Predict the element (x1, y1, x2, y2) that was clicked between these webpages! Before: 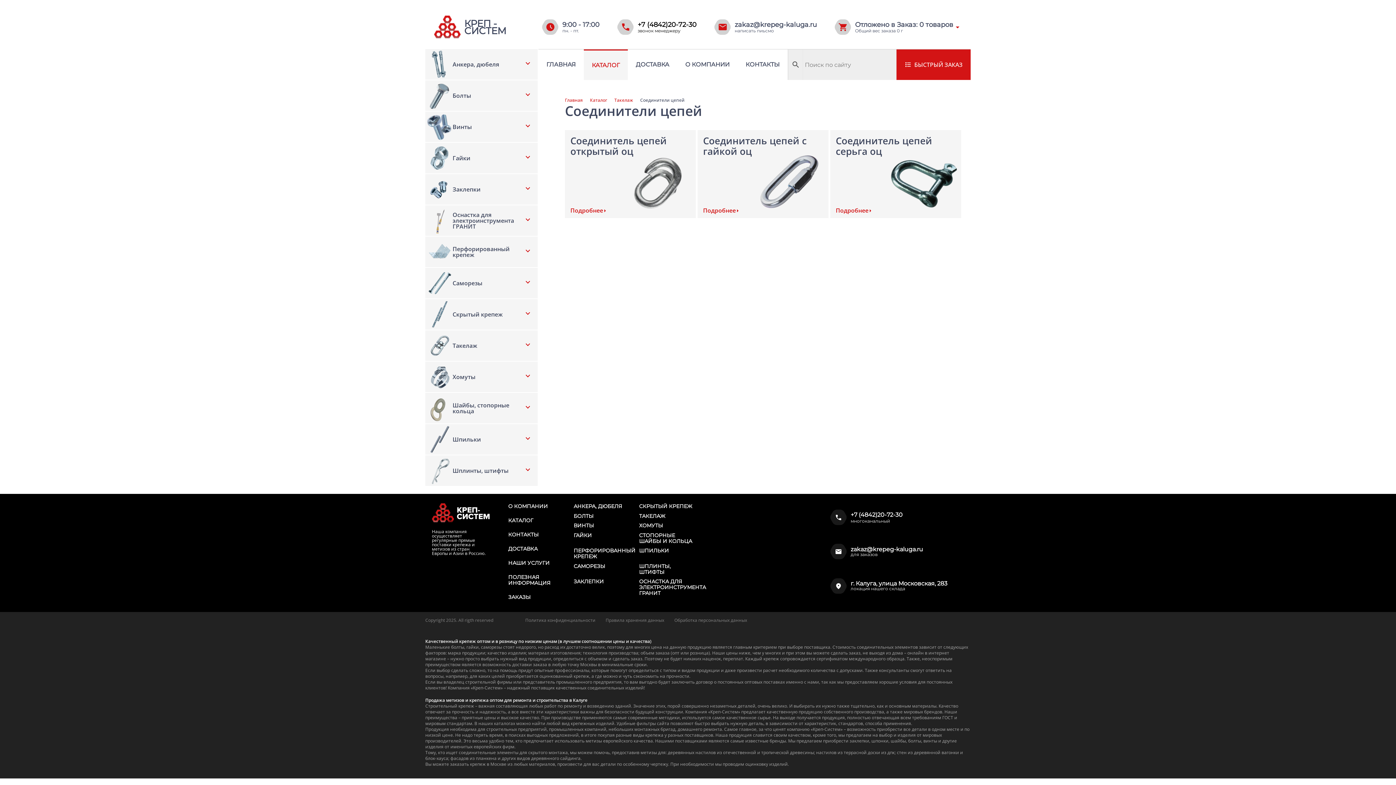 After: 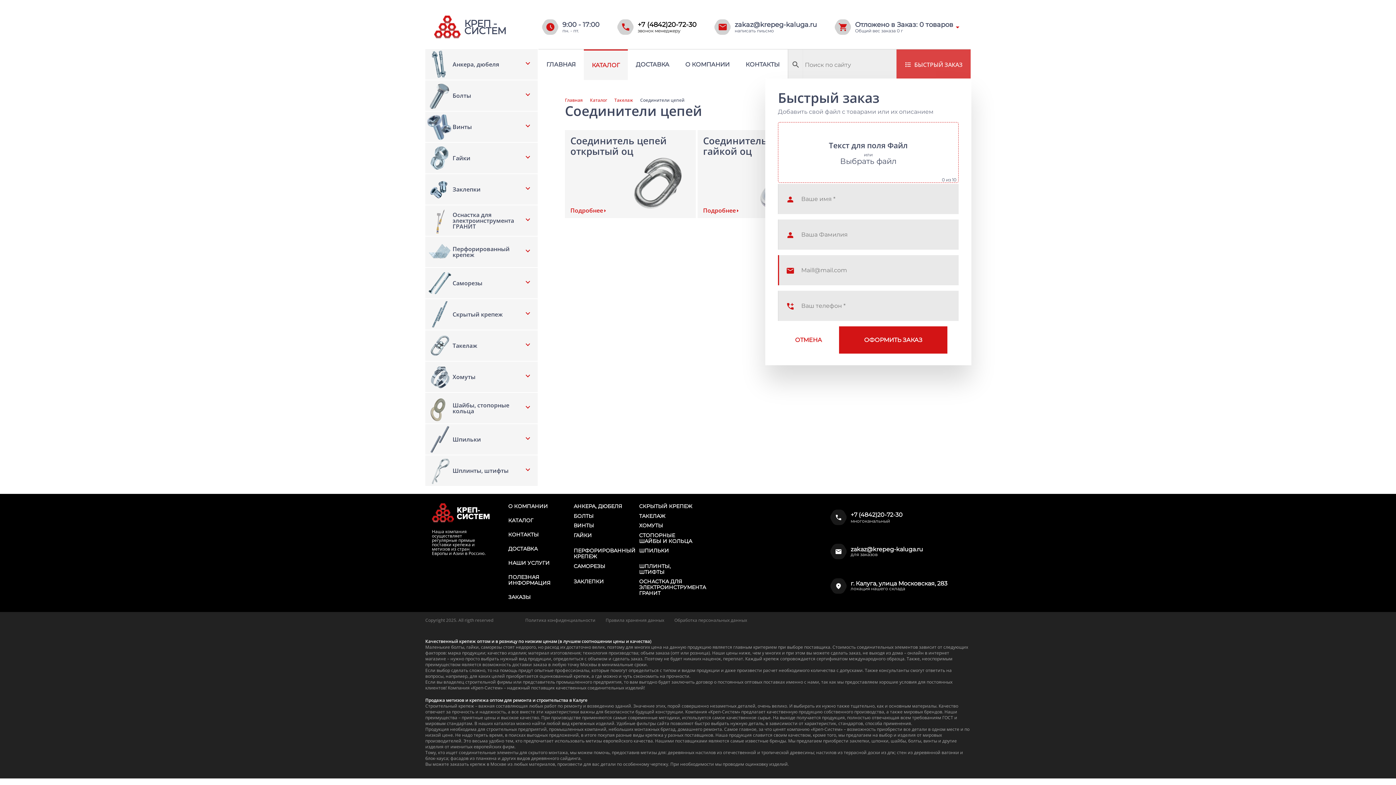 Action: bbox: (896, 49, 970, 80) label: БЫСТРЫЙ ЗАКАЗ